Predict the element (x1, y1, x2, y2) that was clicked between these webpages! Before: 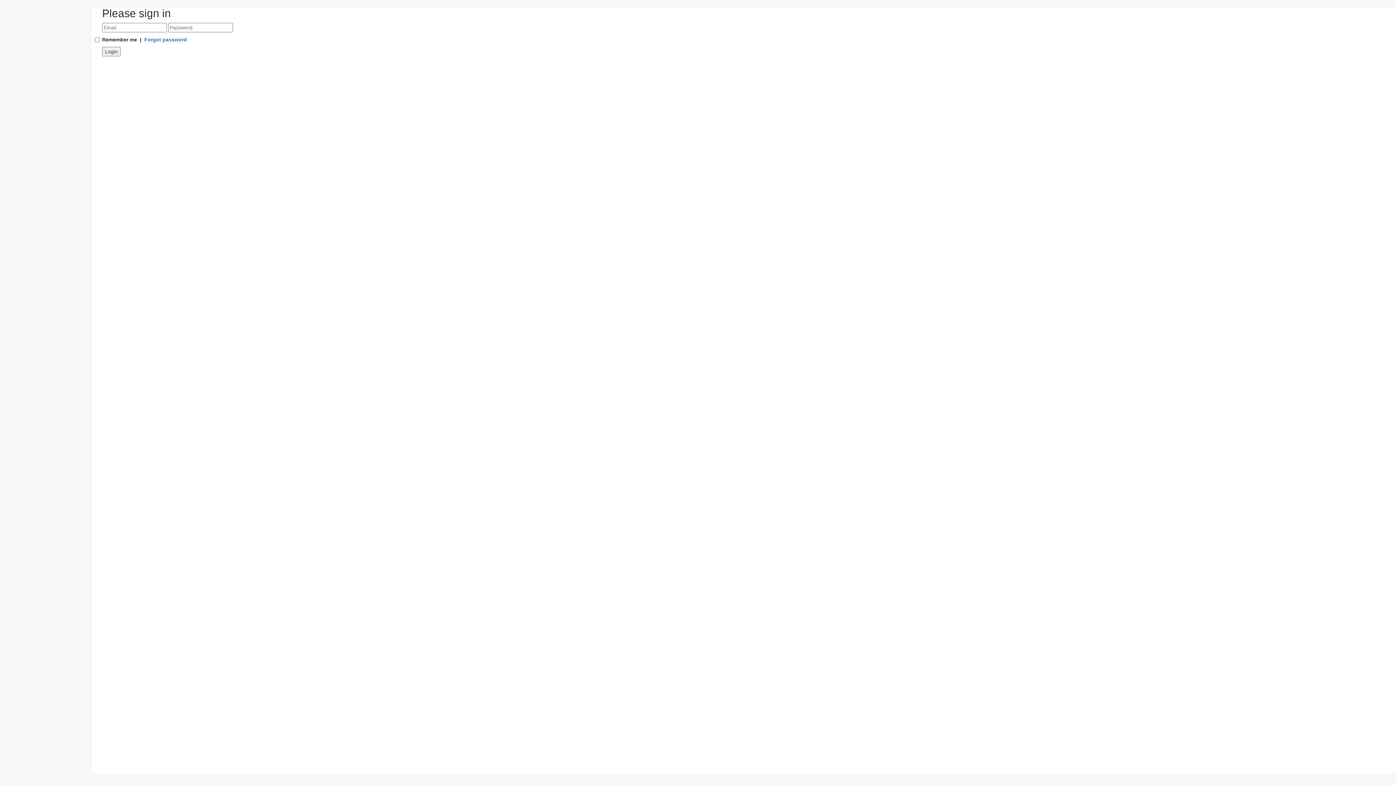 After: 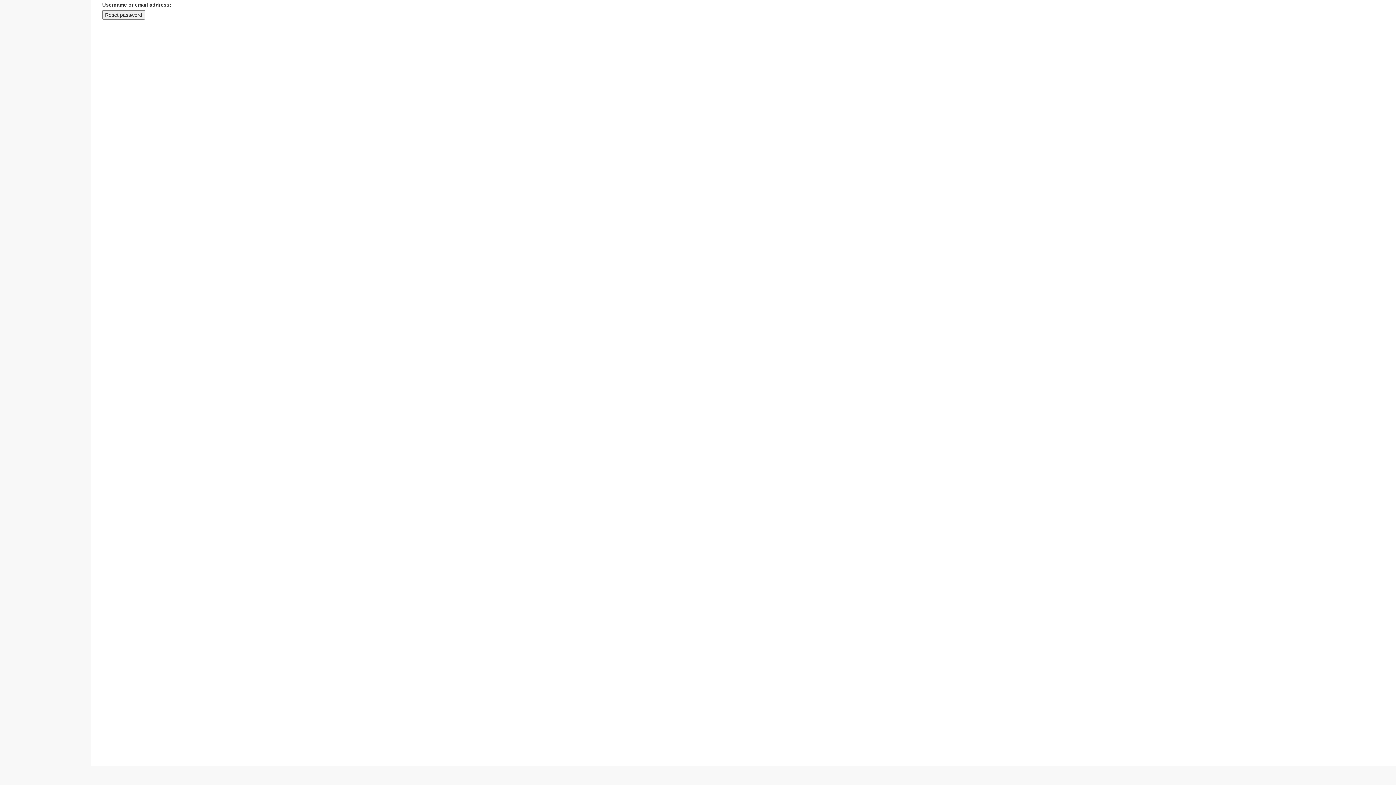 Action: bbox: (144, 36, 186, 42) label: Forgot password